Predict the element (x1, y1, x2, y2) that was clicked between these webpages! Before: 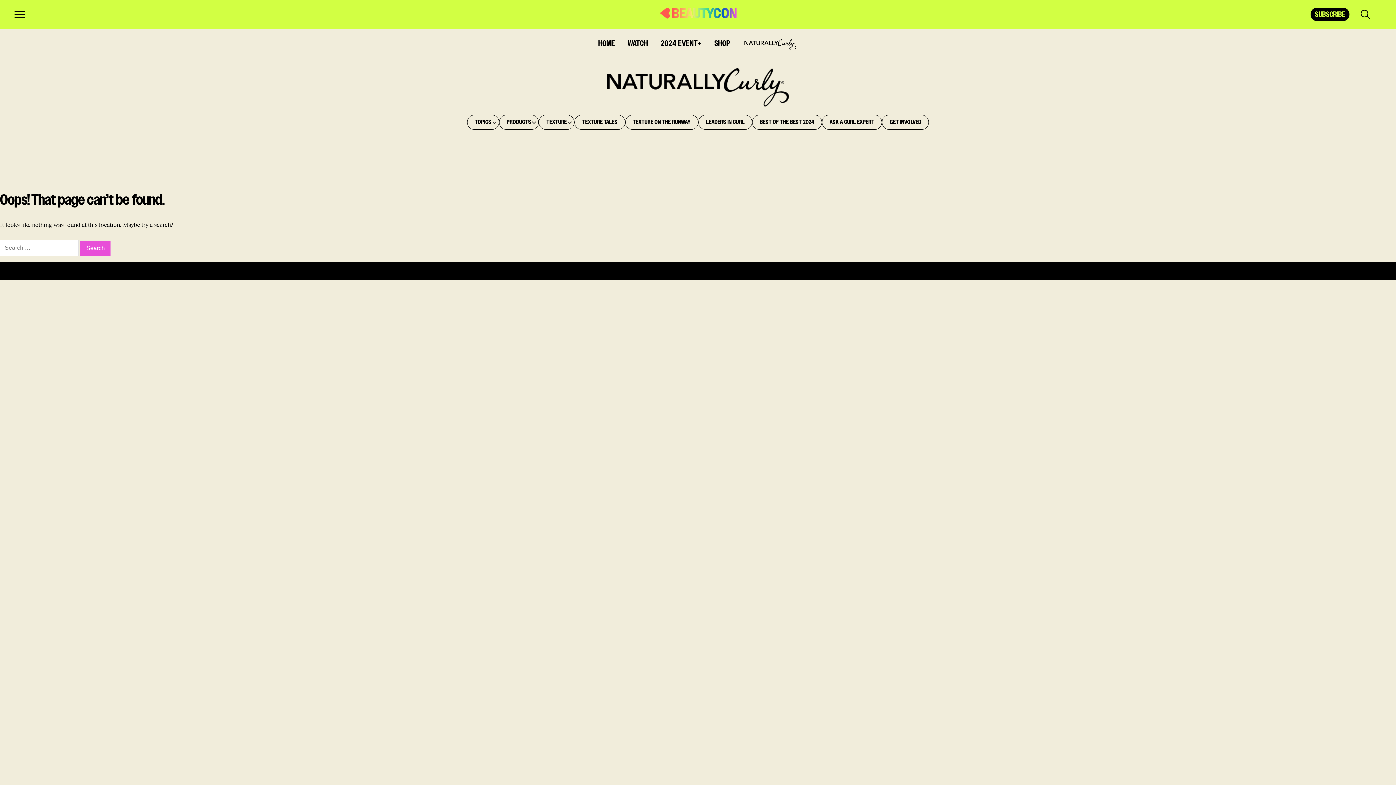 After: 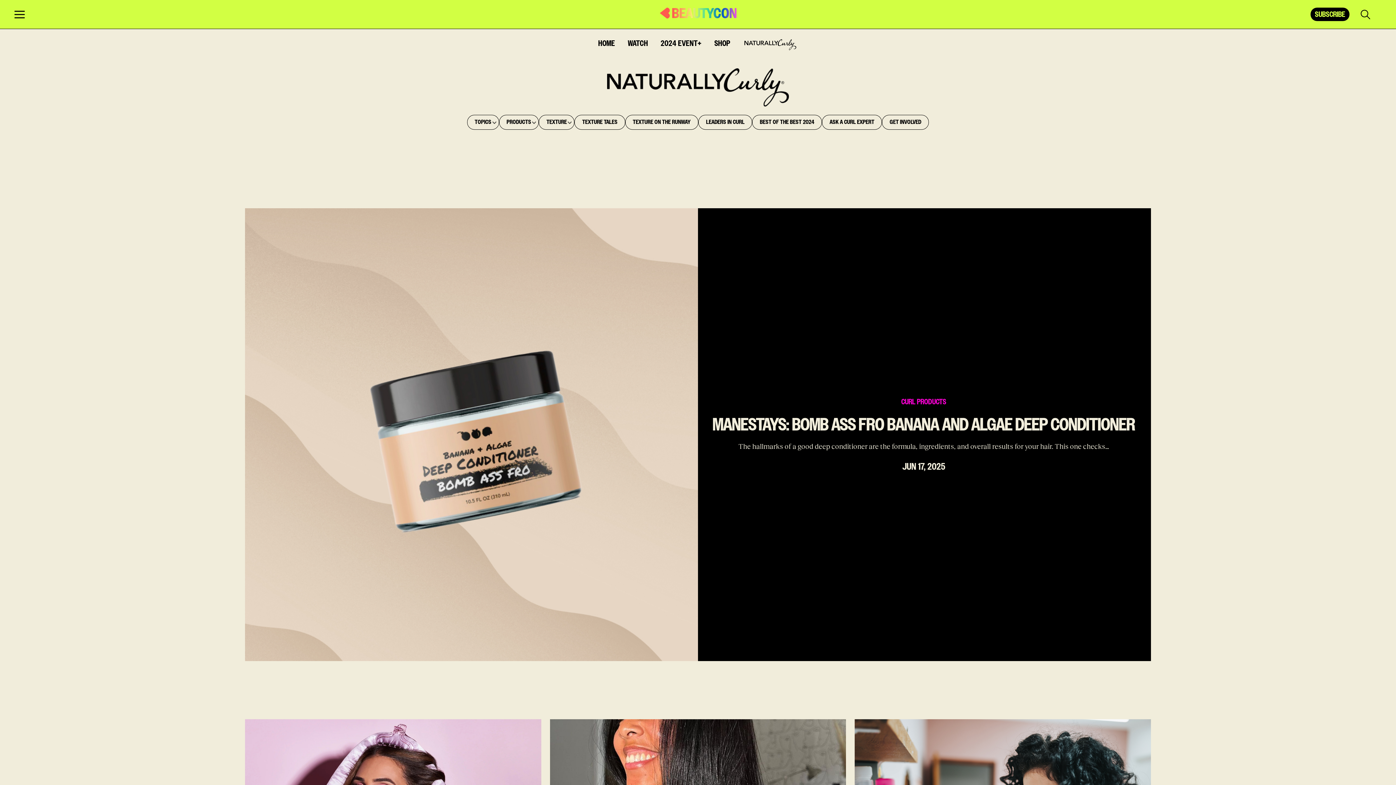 Action: bbox: (503, 118, 534, 126) label: PRODUCTS